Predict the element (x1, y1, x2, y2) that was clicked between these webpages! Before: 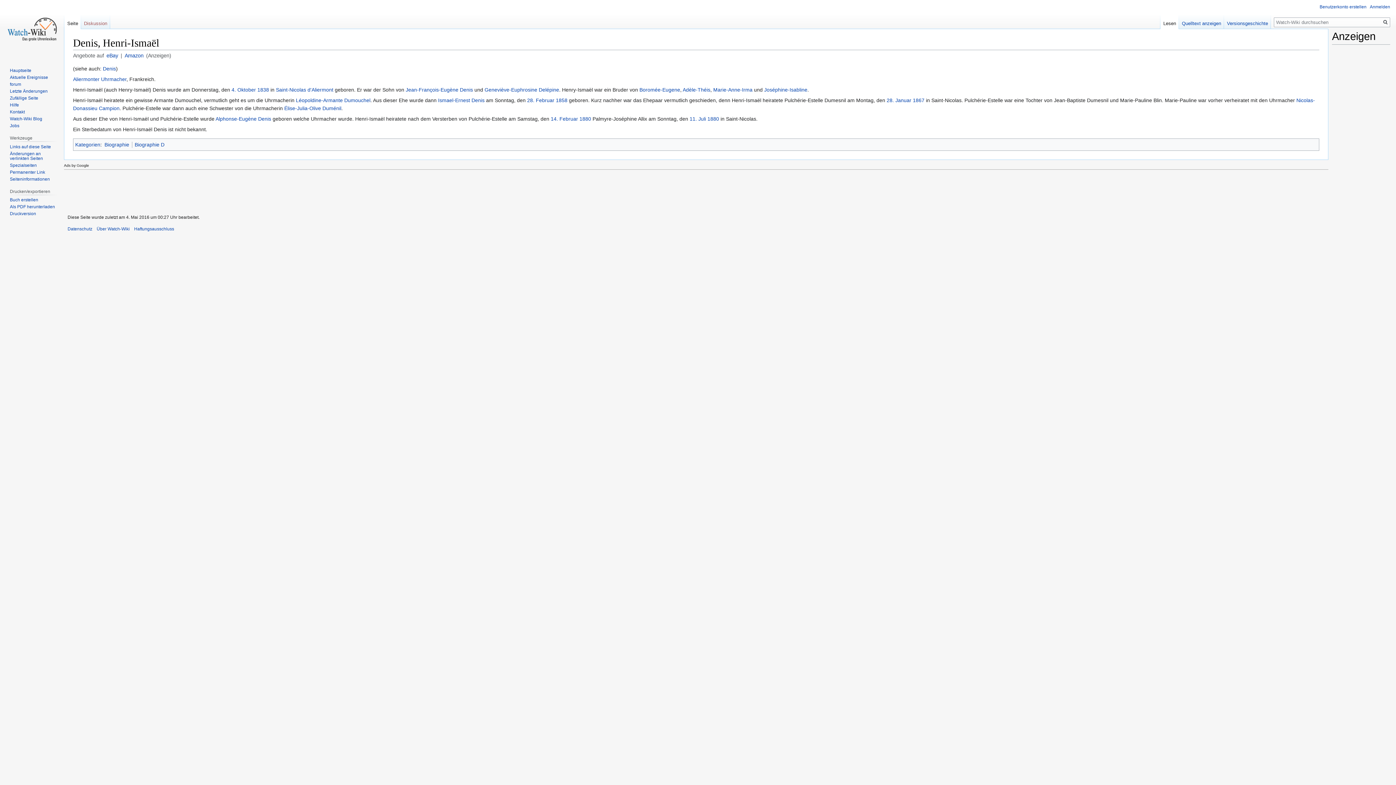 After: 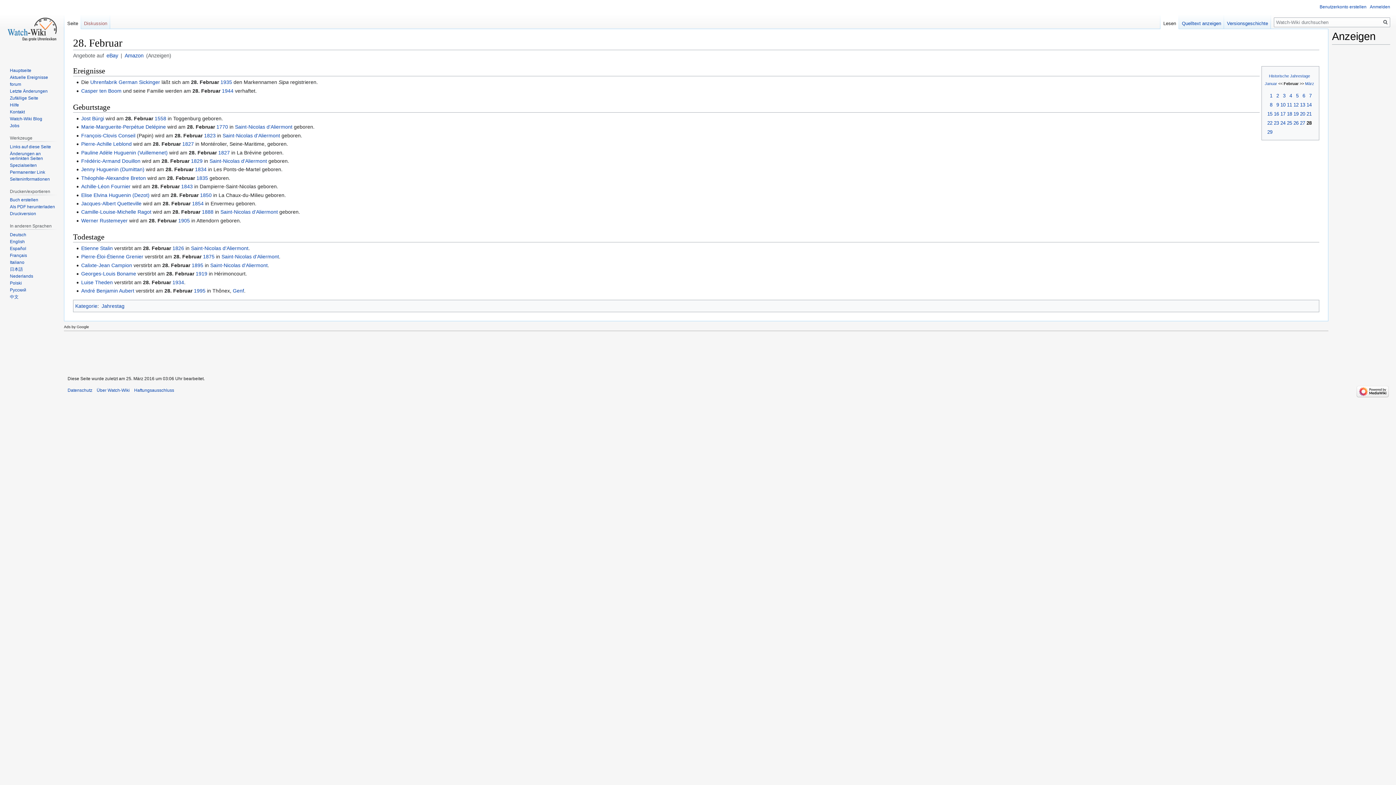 Action: bbox: (527, 97, 554, 103) label: 28. Februar